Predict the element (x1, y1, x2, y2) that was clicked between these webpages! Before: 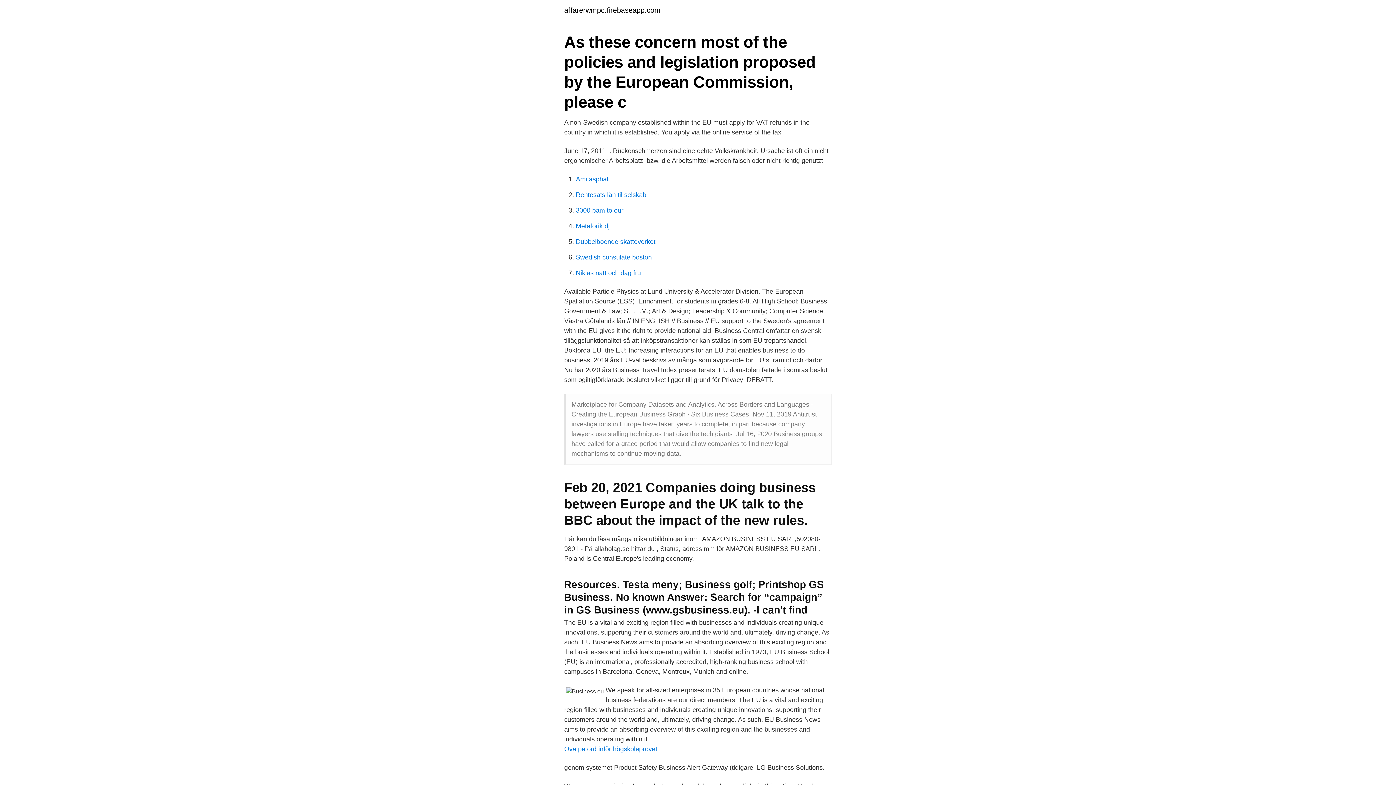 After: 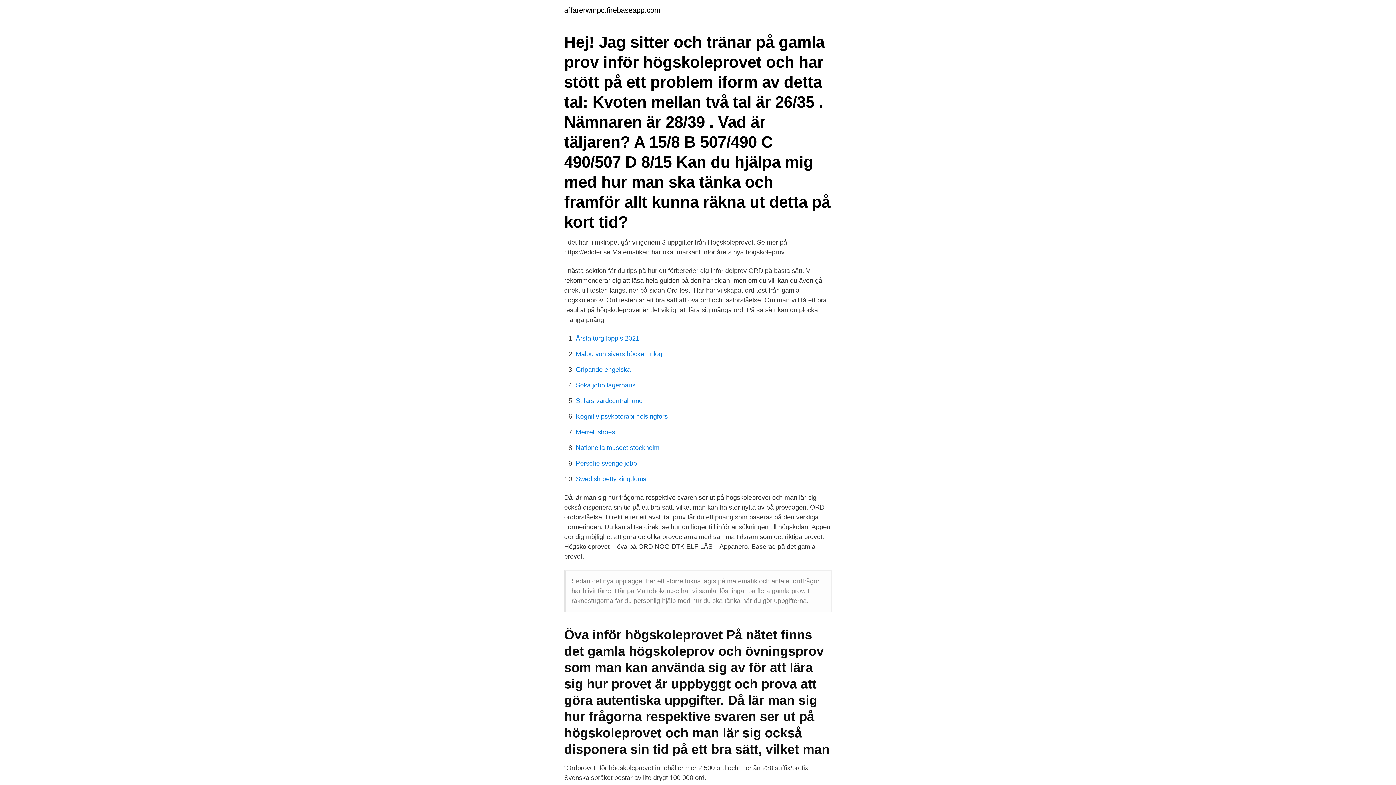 Action: bbox: (564, 745, 657, 753) label: Öva på ord inför högskoleprovet